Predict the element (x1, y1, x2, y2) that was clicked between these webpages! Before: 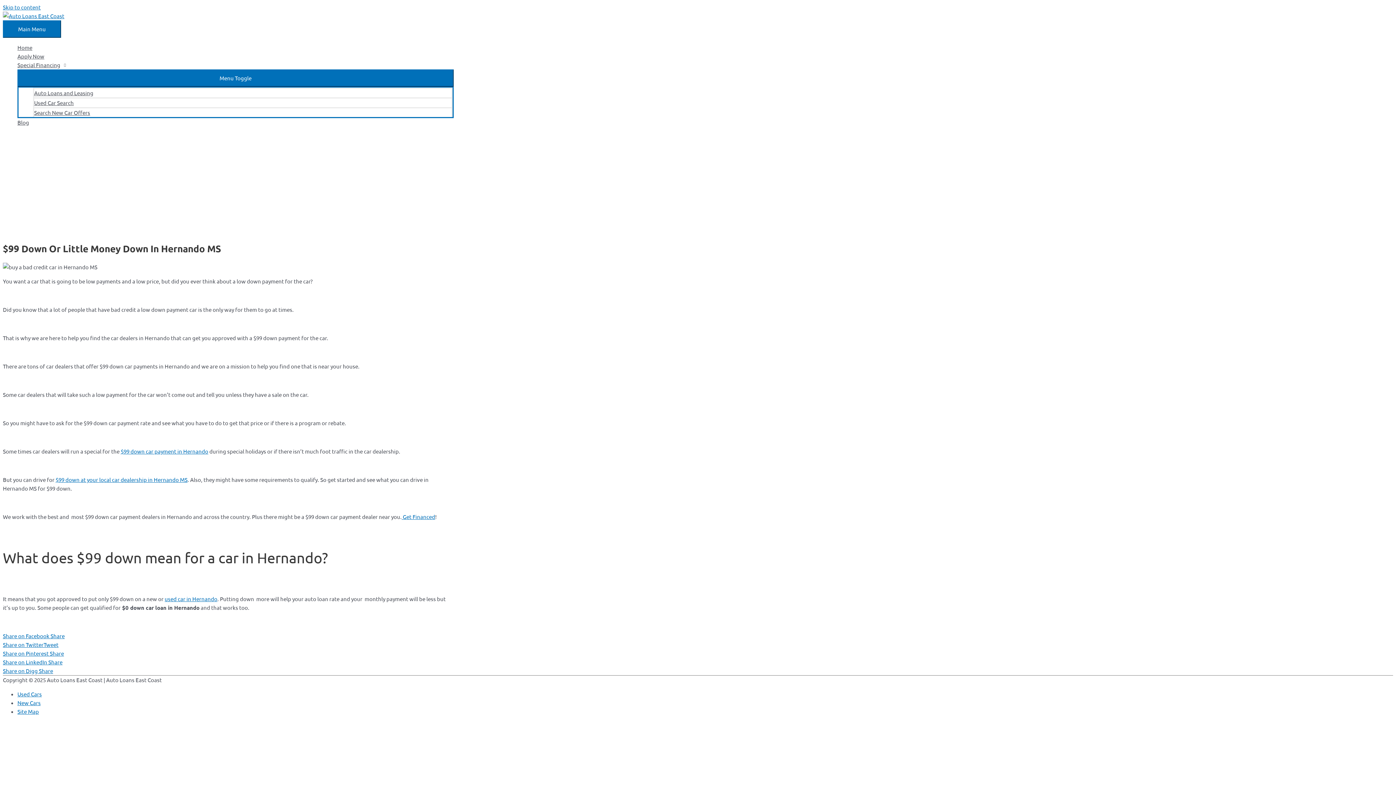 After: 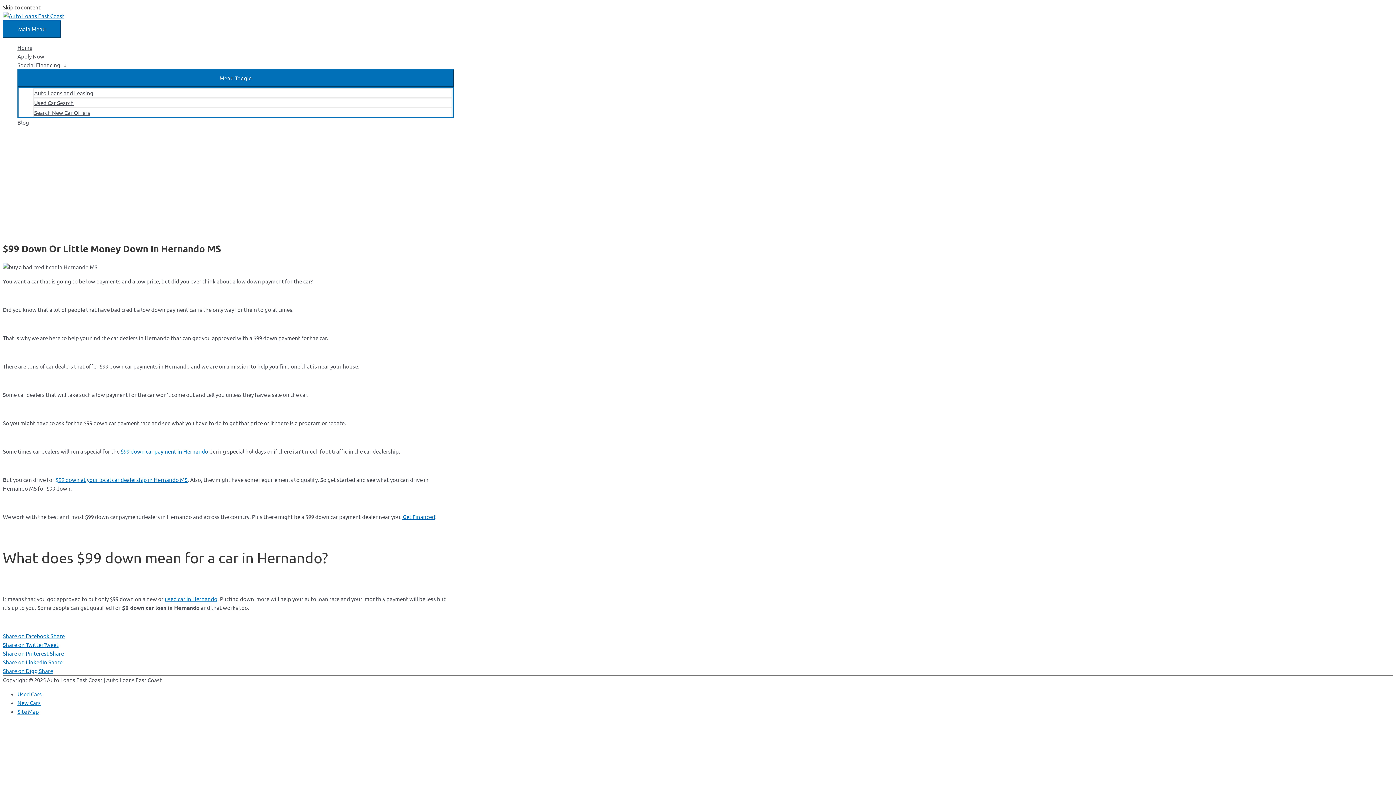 Action: label: Skip to content bbox: (2, 3, 40, 10)